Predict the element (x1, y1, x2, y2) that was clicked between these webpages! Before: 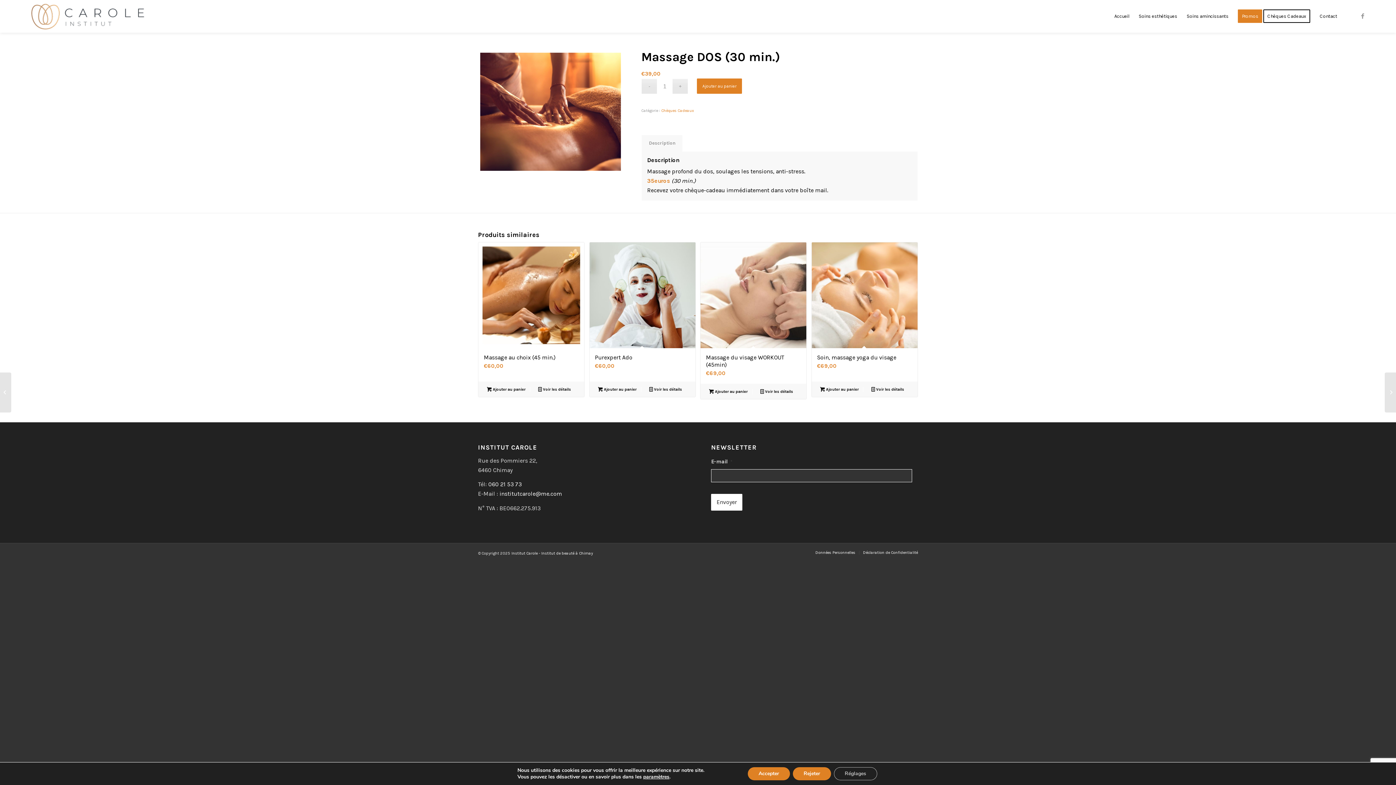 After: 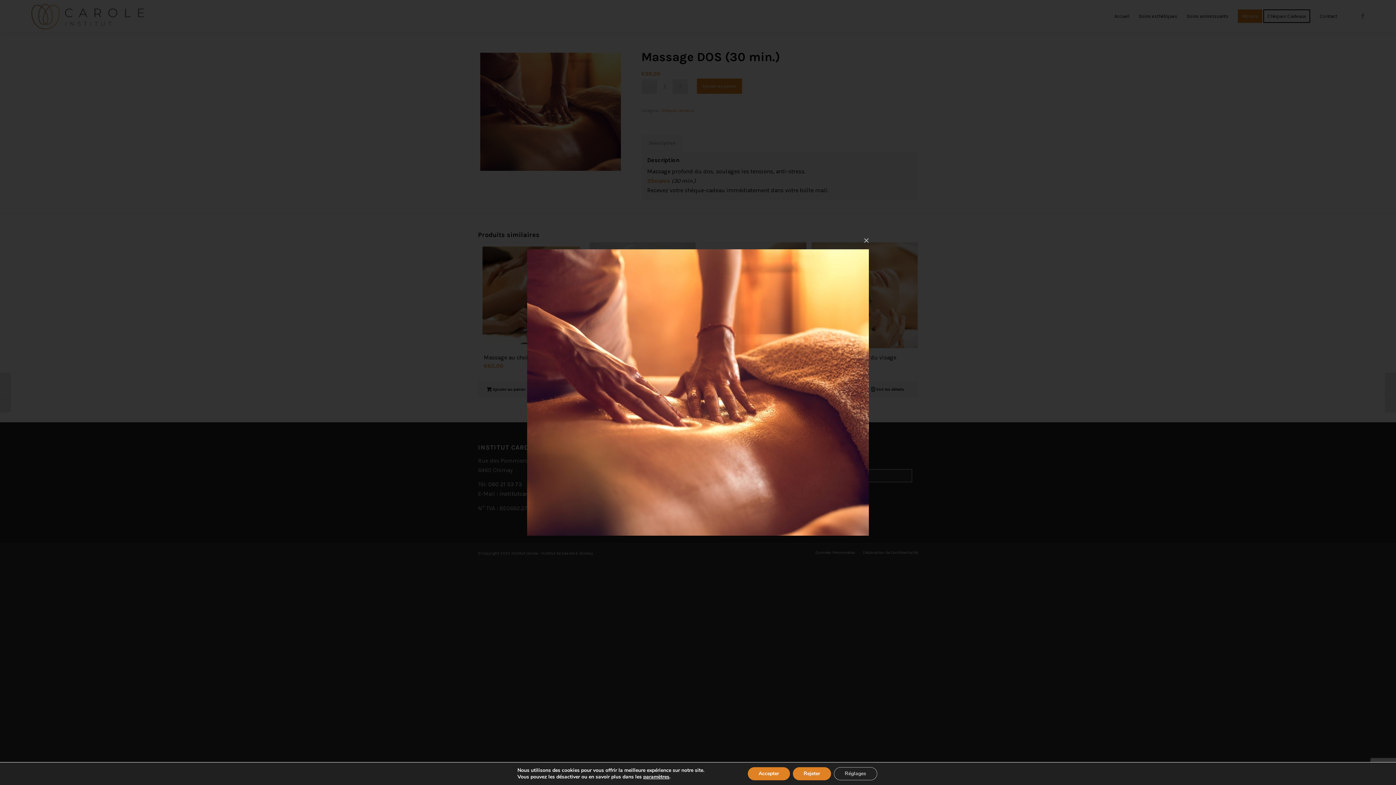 Action: bbox: (478, 50, 623, 172)